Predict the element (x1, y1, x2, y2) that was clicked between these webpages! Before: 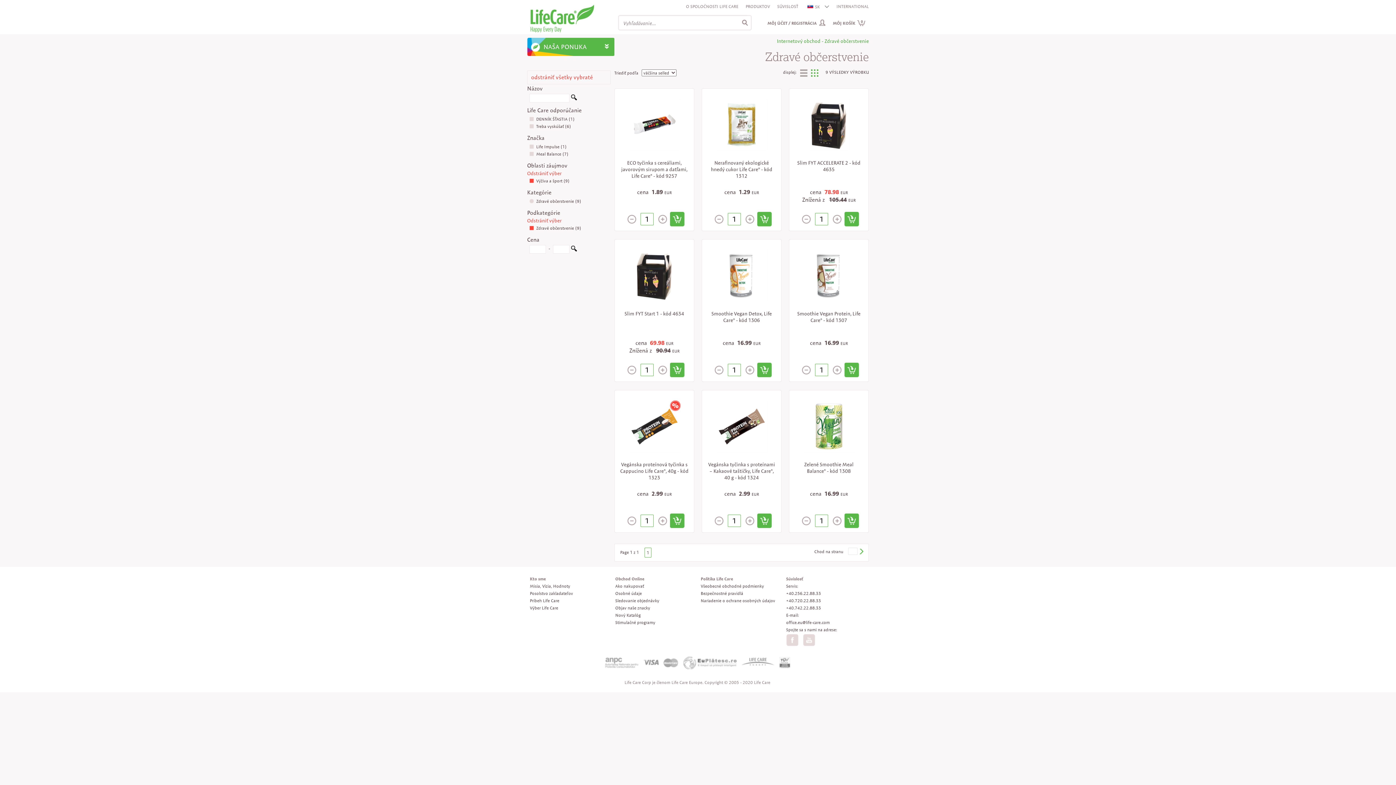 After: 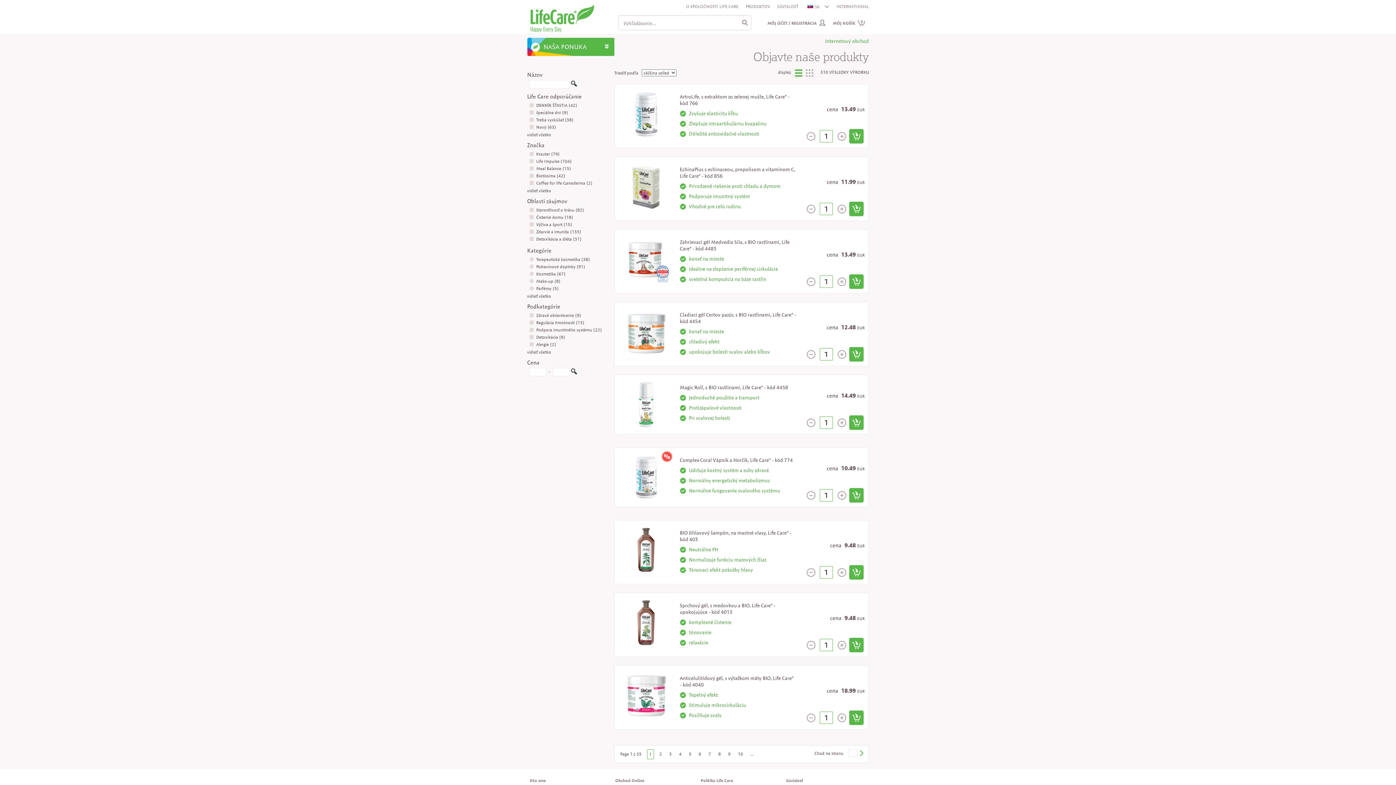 Action: bbox: (531, 73, 593, 80) label: odstrániť všetky vybraté